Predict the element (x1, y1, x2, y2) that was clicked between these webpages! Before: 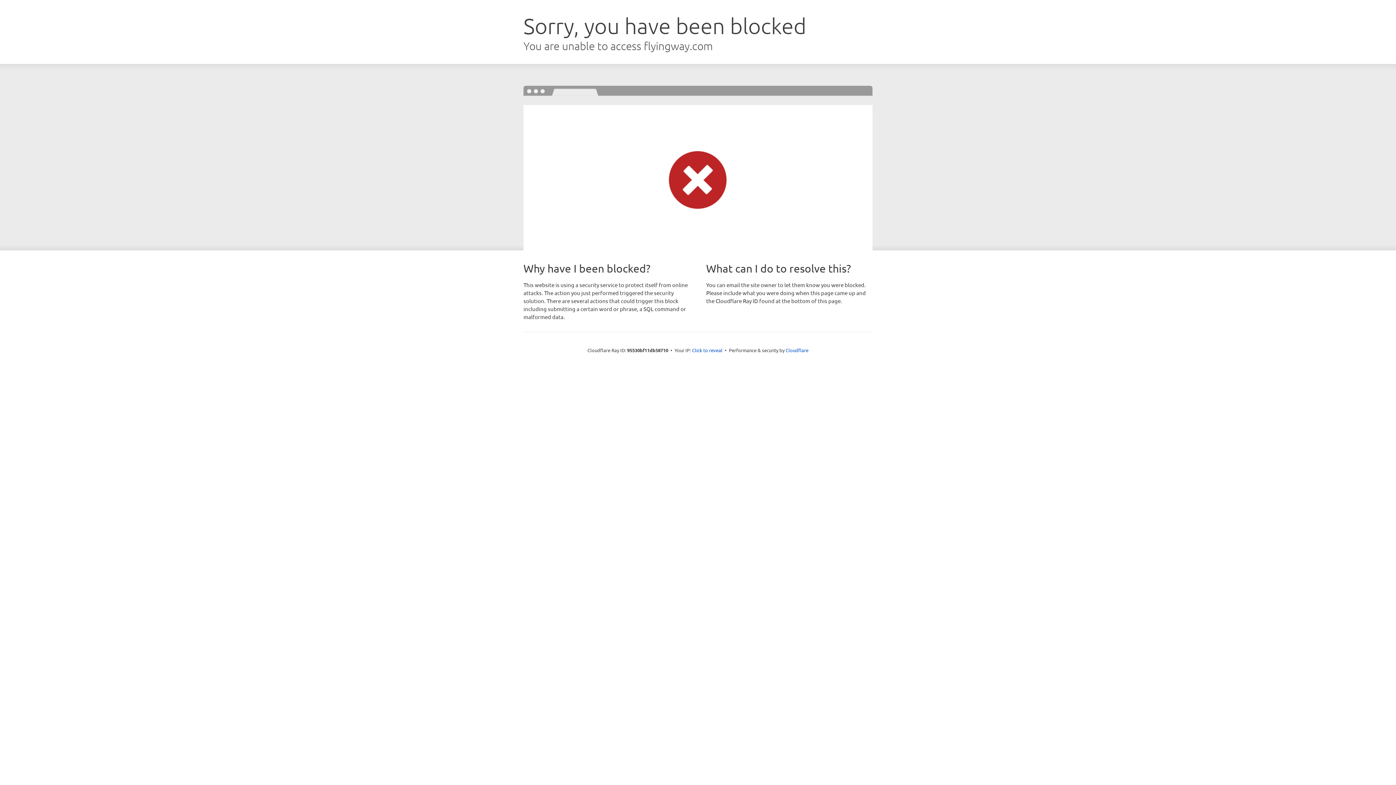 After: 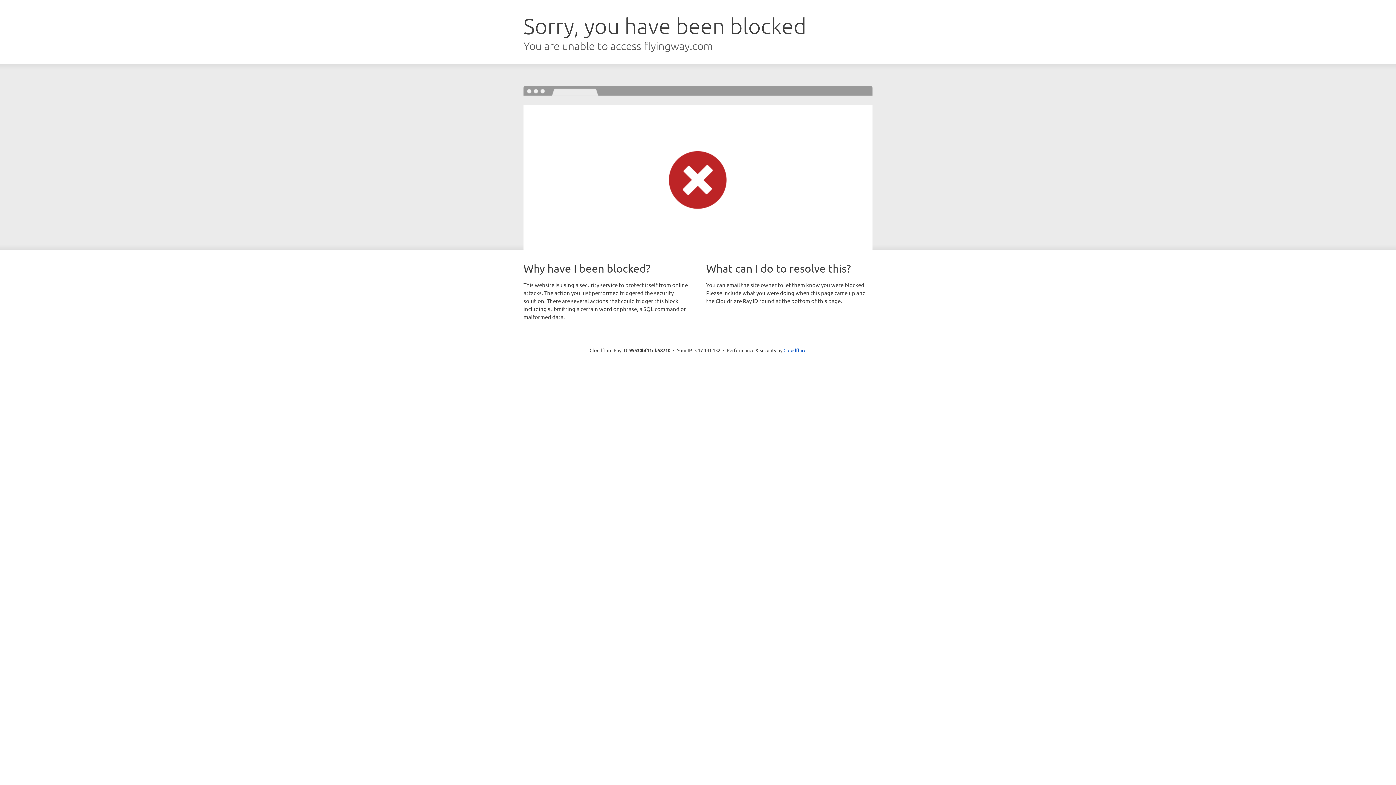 Action: bbox: (692, 346, 722, 353) label: Click to reveal